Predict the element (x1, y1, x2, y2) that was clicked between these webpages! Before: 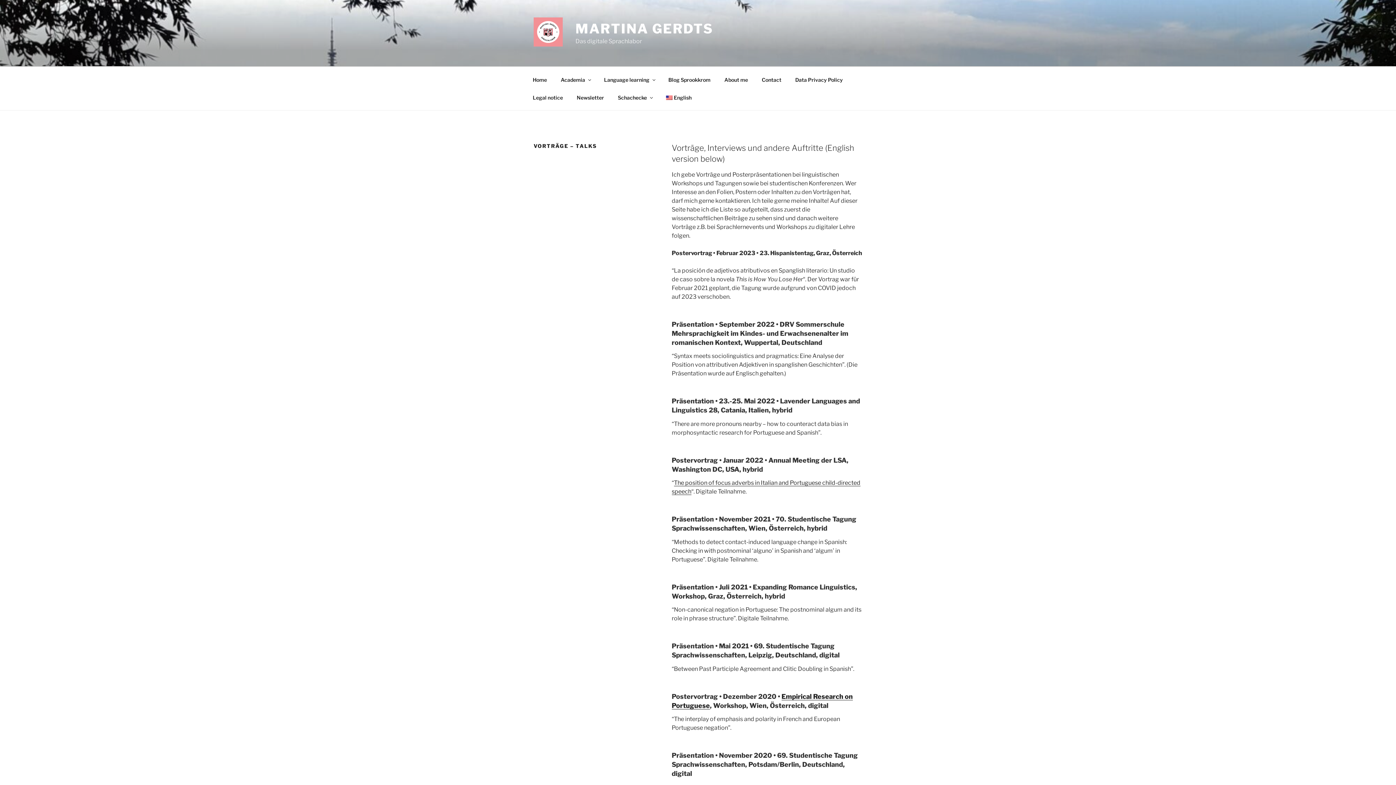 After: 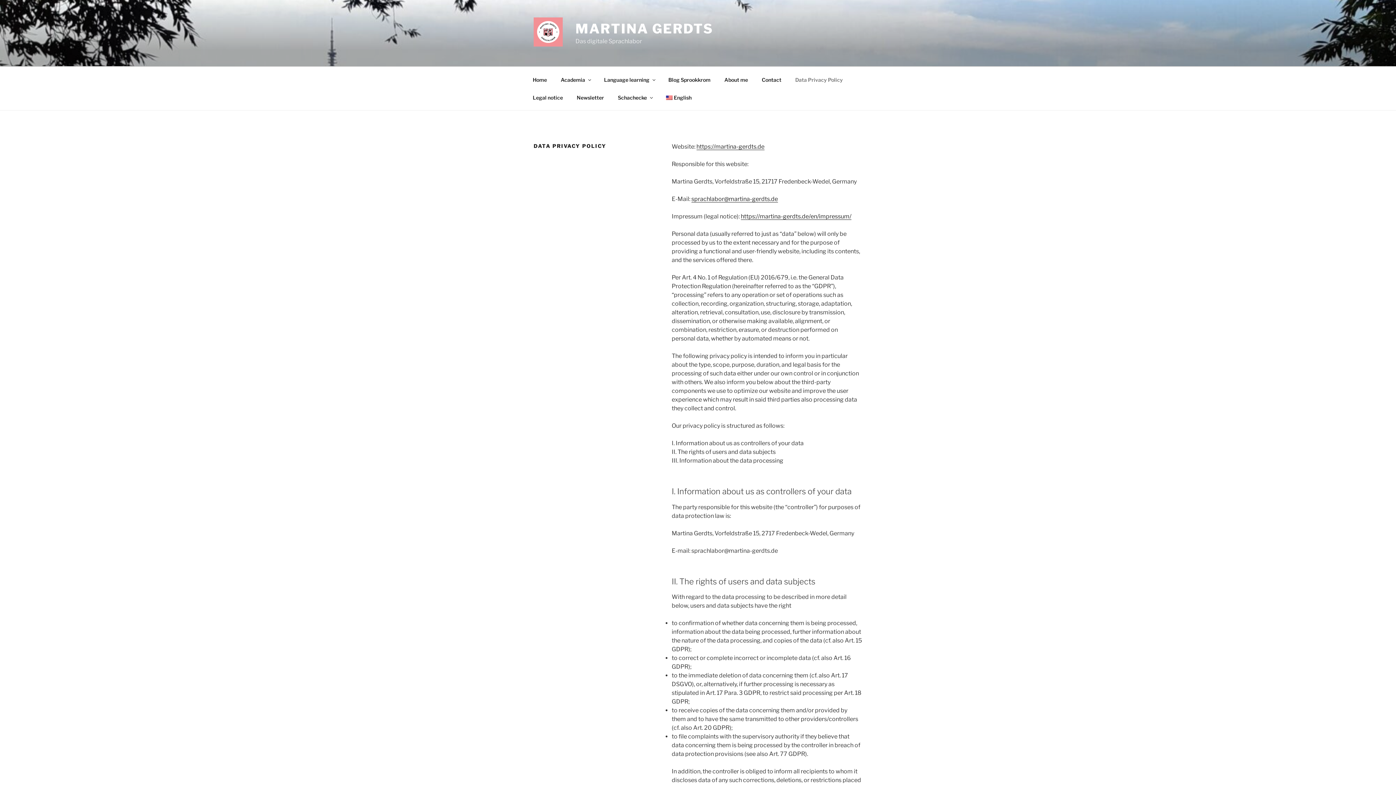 Action: bbox: (789, 70, 849, 88) label: Data Privacy Policy